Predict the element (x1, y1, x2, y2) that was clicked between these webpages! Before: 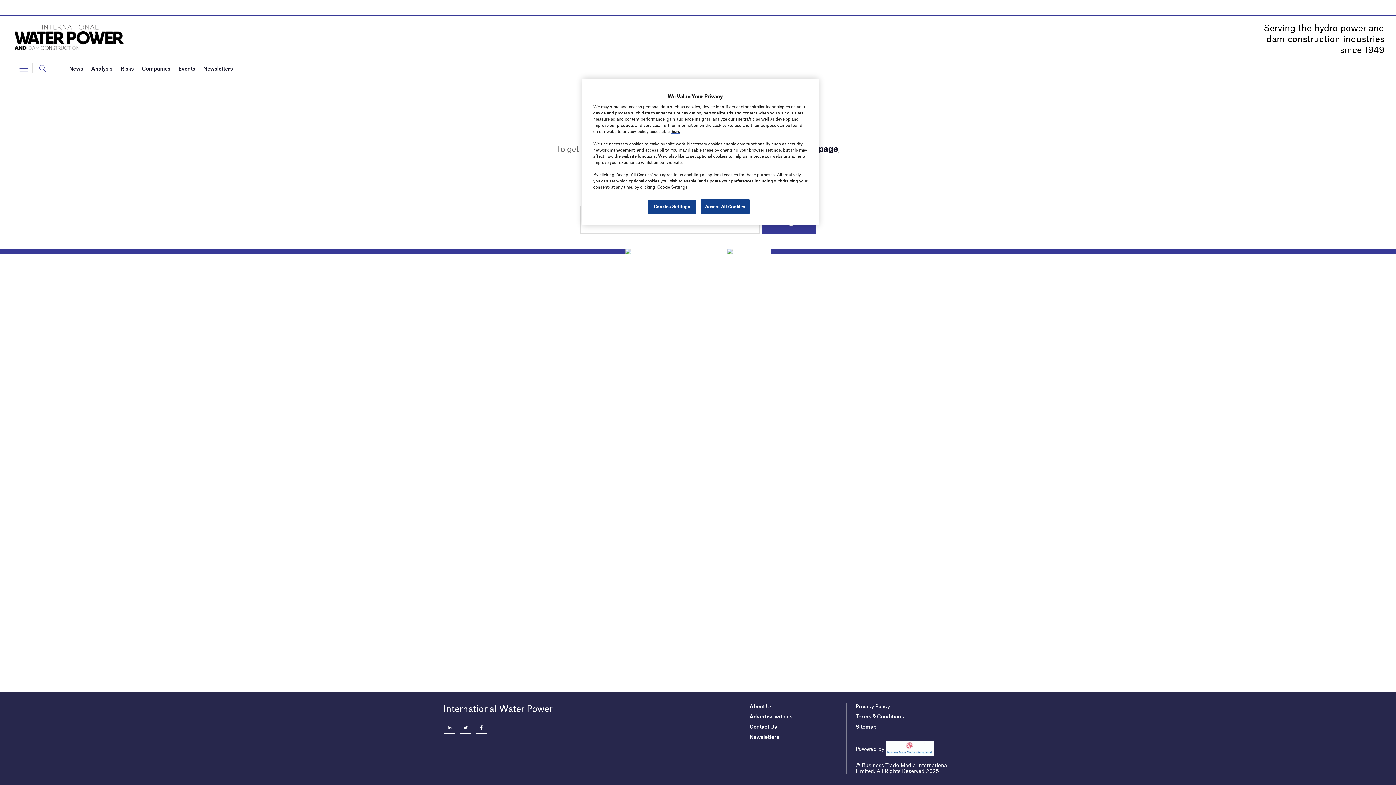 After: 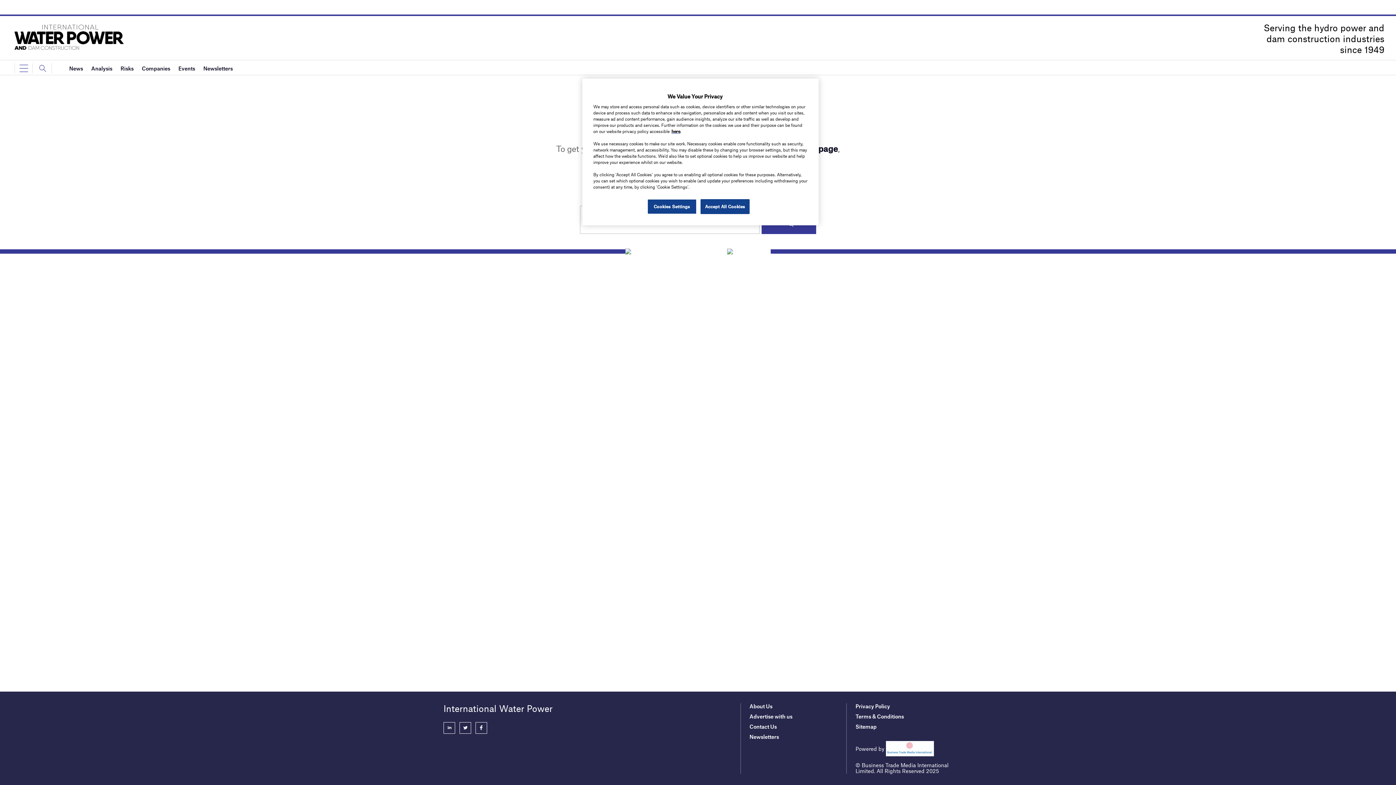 Action: bbox: (855, 703, 890, 709) label: Privacy Policy